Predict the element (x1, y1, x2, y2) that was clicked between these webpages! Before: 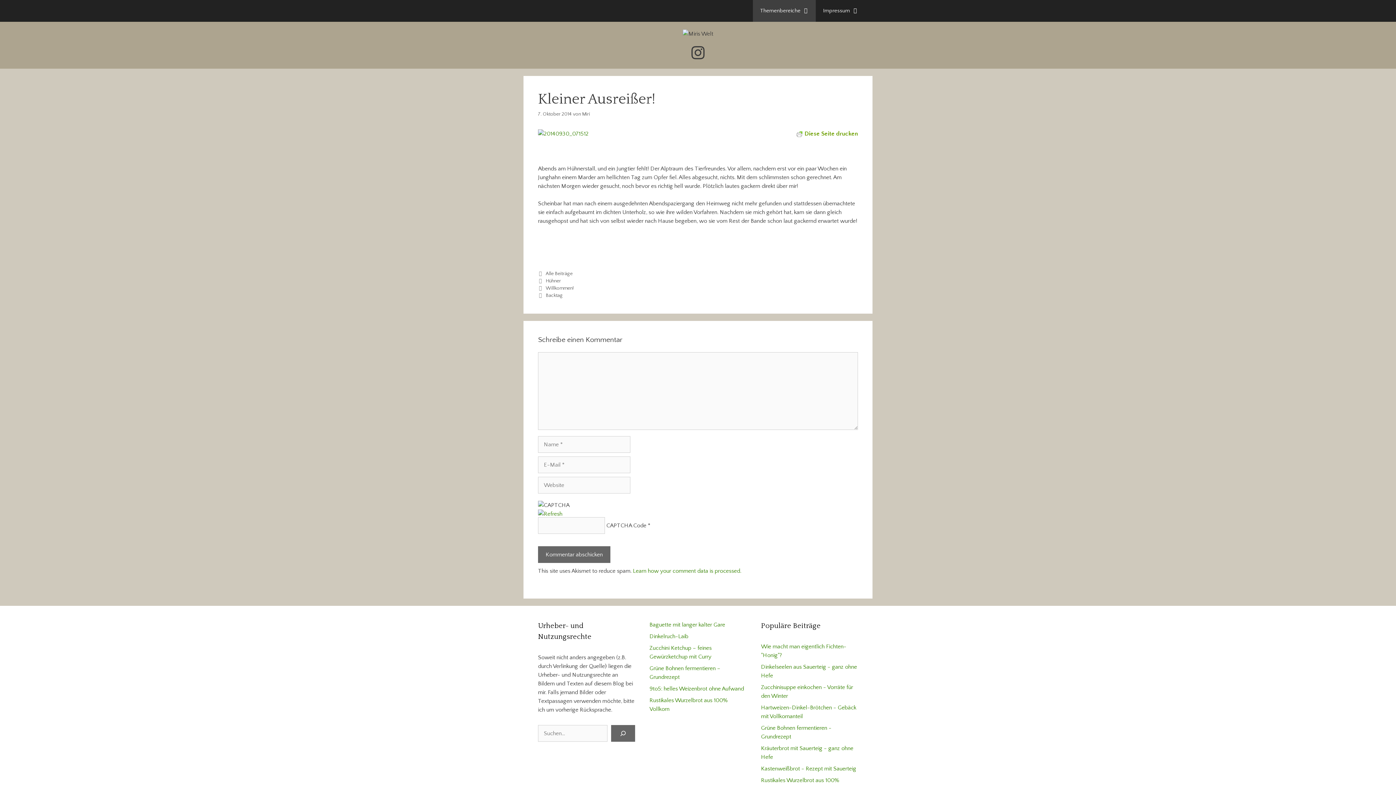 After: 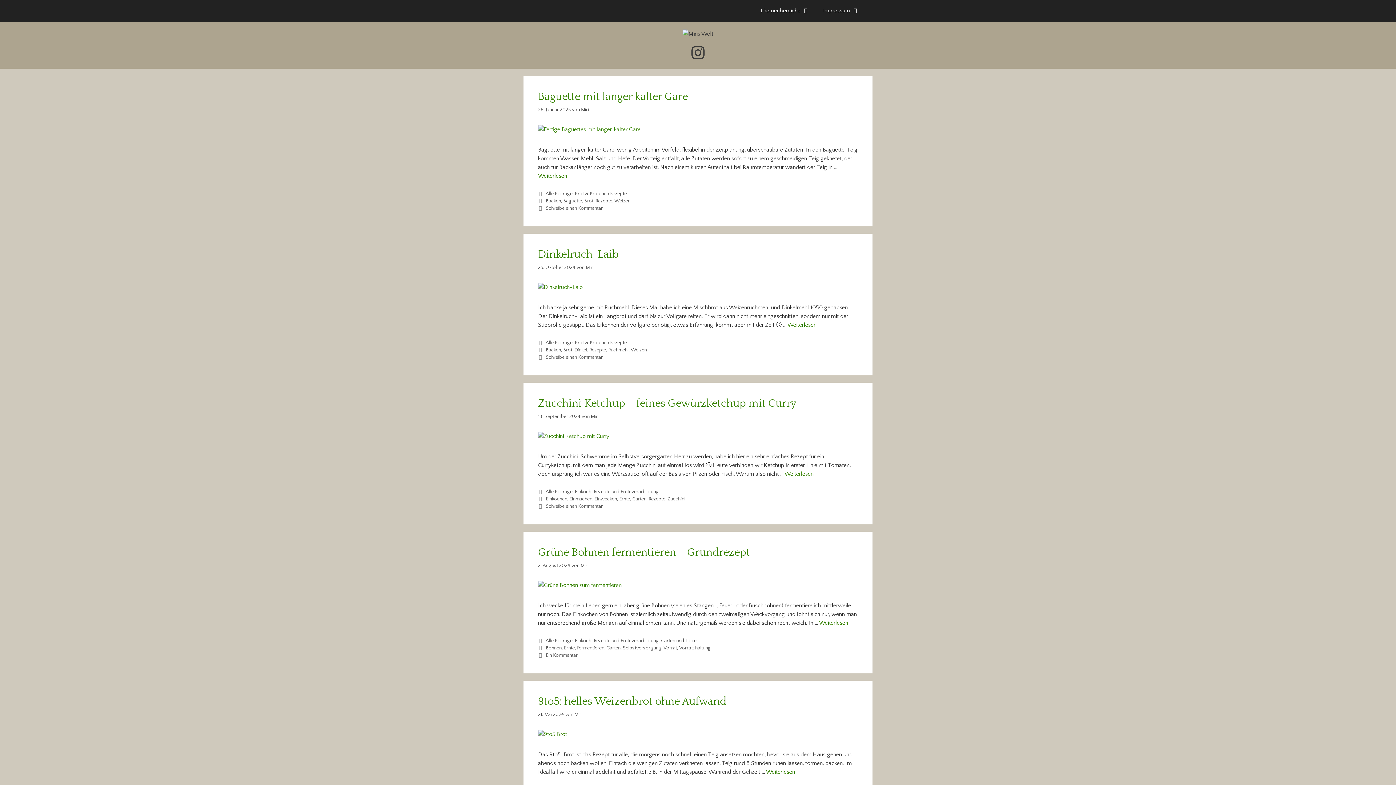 Action: bbox: (682, 30, 713, 36)